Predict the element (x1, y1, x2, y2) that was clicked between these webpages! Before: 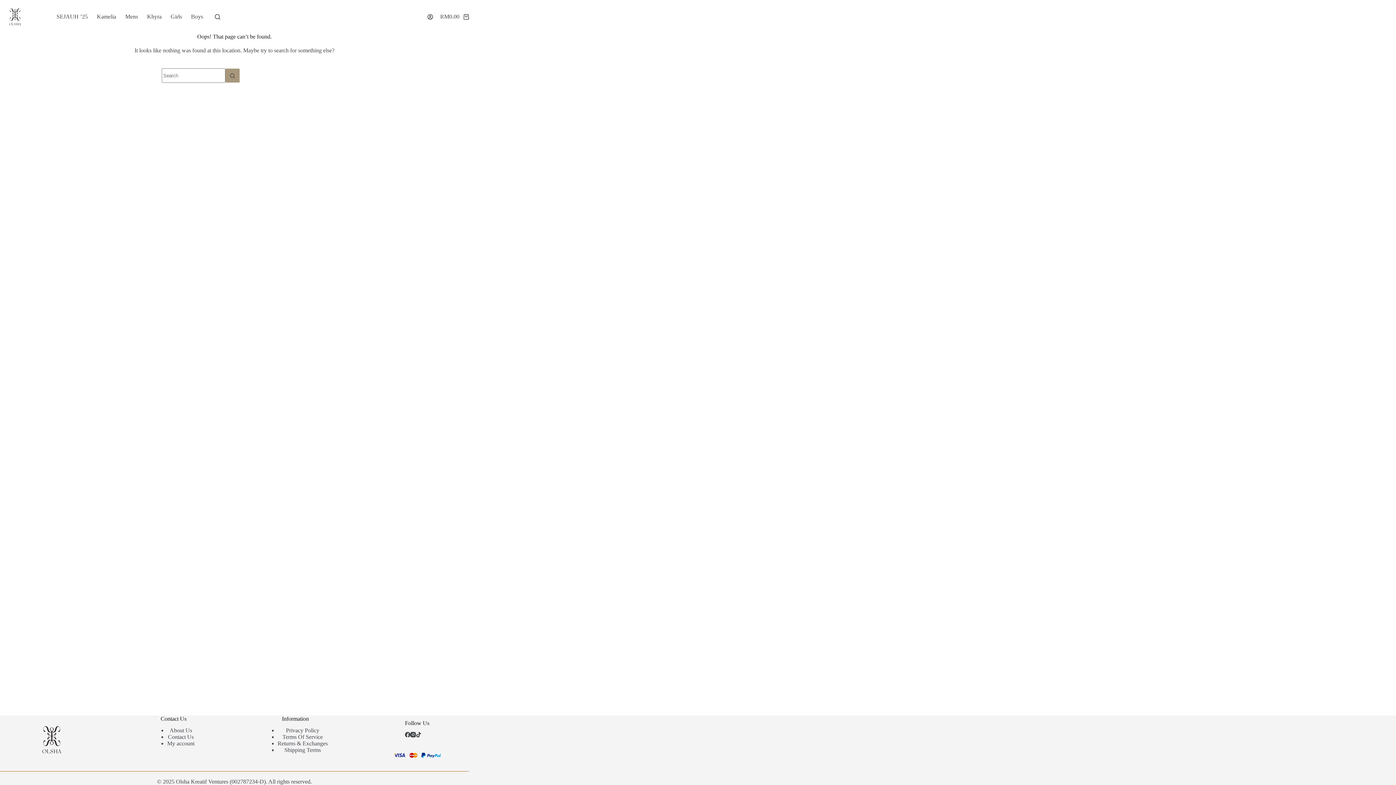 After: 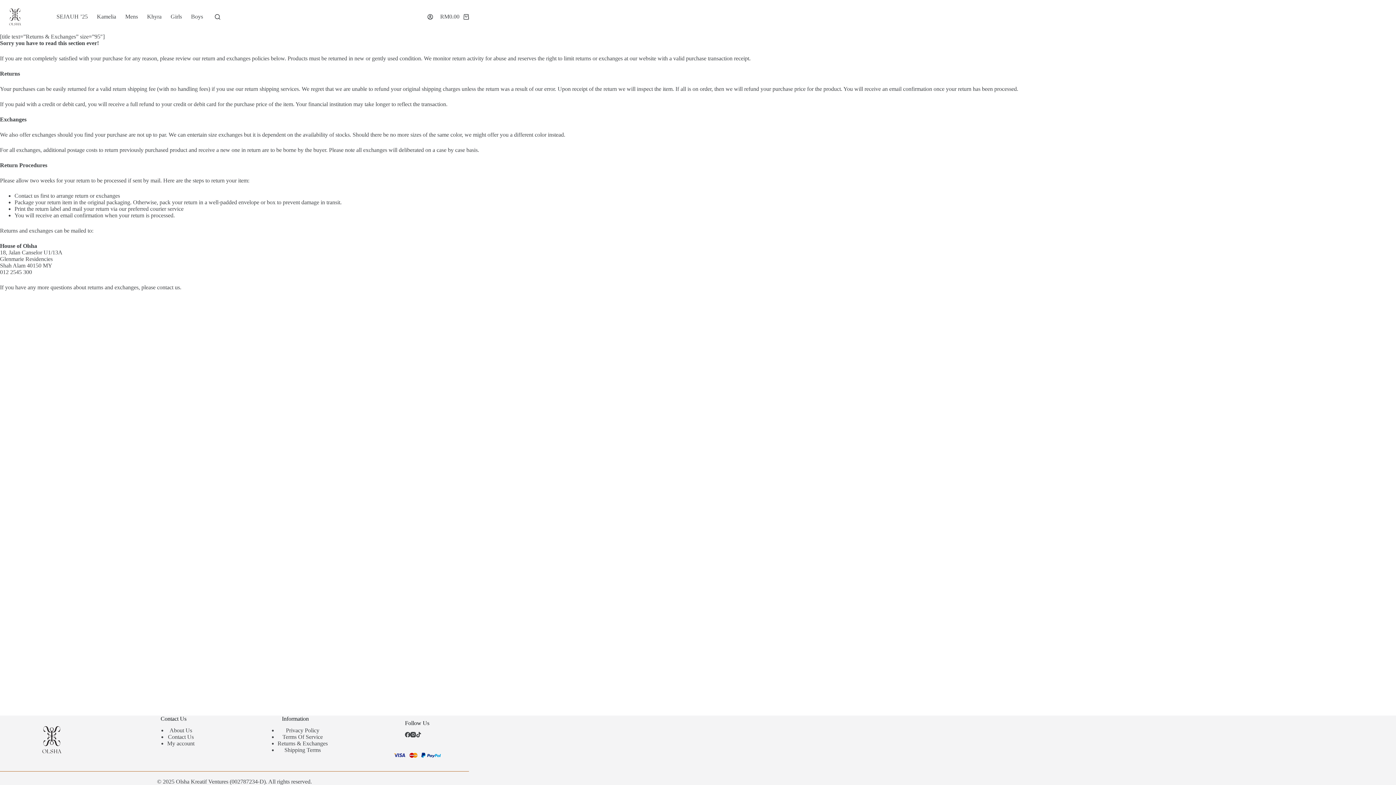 Action: label: Returns & Exchanges bbox: (277, 740, 327, 747)